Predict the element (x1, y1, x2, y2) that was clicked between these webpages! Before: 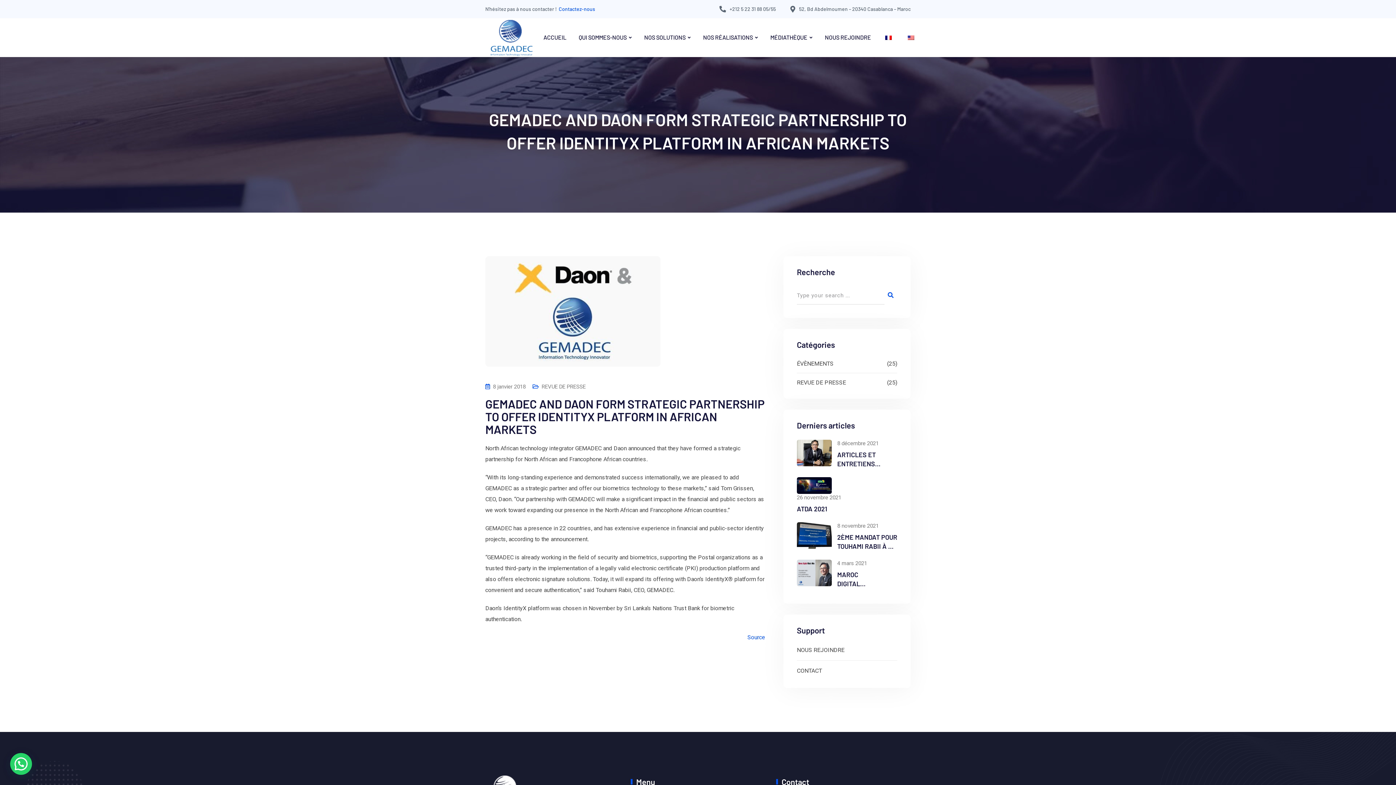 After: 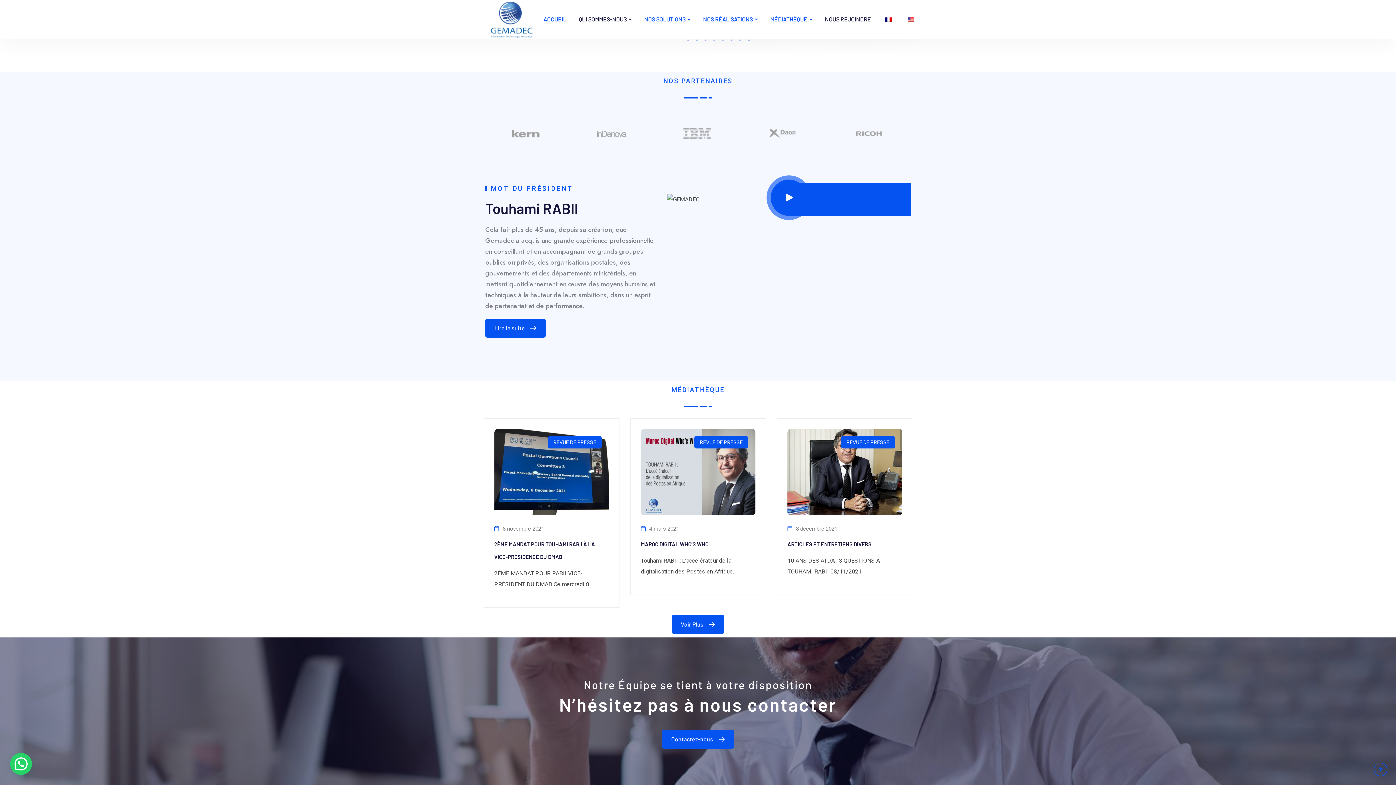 Action: label: MÉDIATHÈQUE bbox: (765, 21, 818, 53)